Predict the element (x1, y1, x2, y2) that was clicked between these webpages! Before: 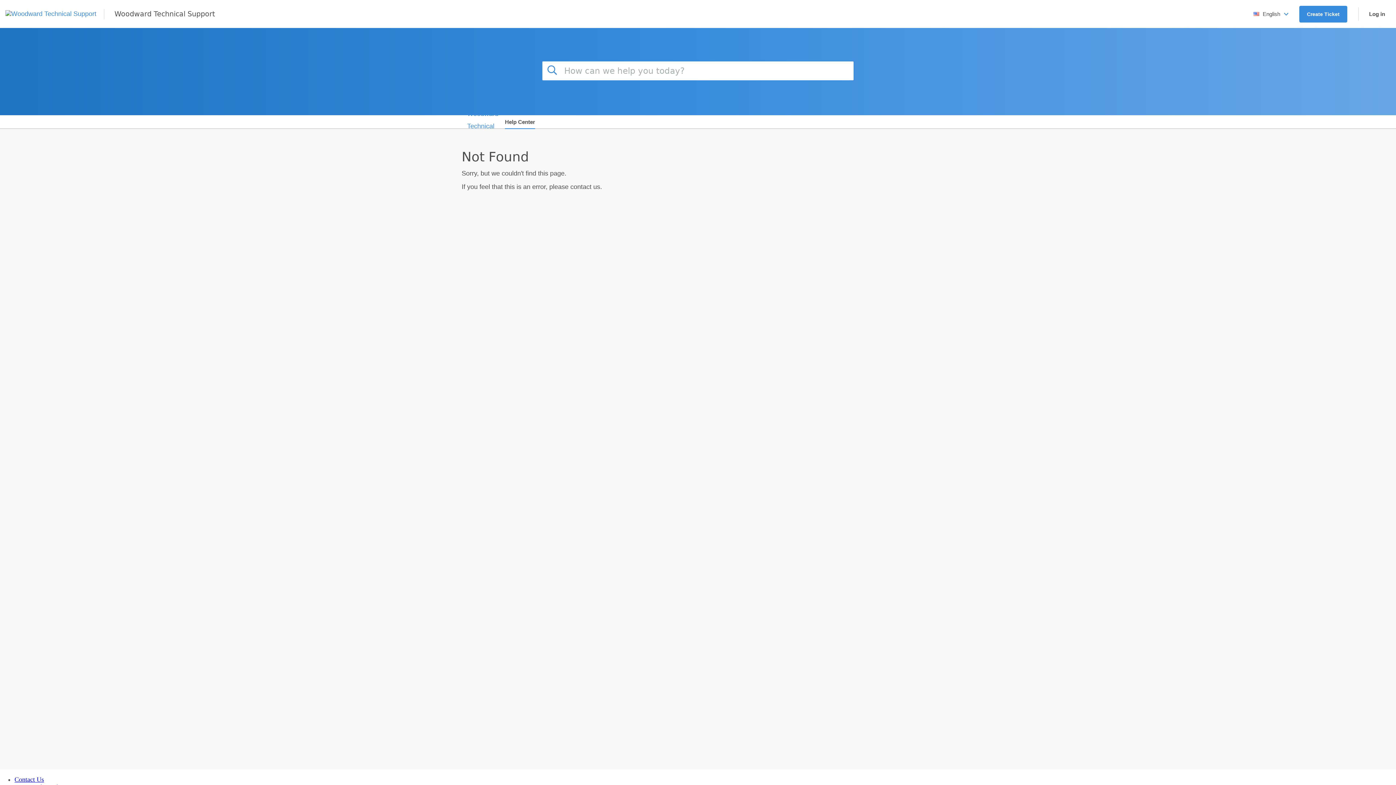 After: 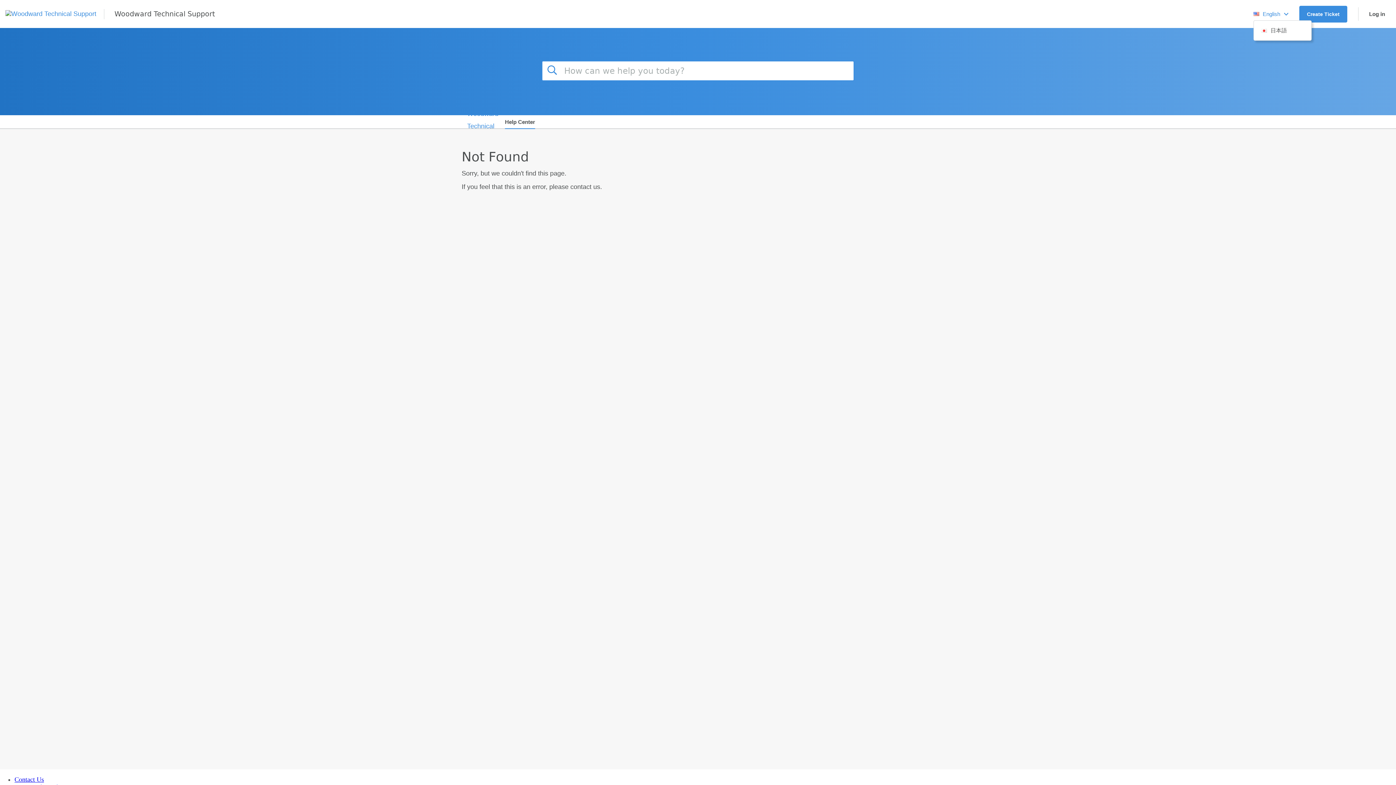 Action: bbox: (1253, 8, 1288, 19) label: English